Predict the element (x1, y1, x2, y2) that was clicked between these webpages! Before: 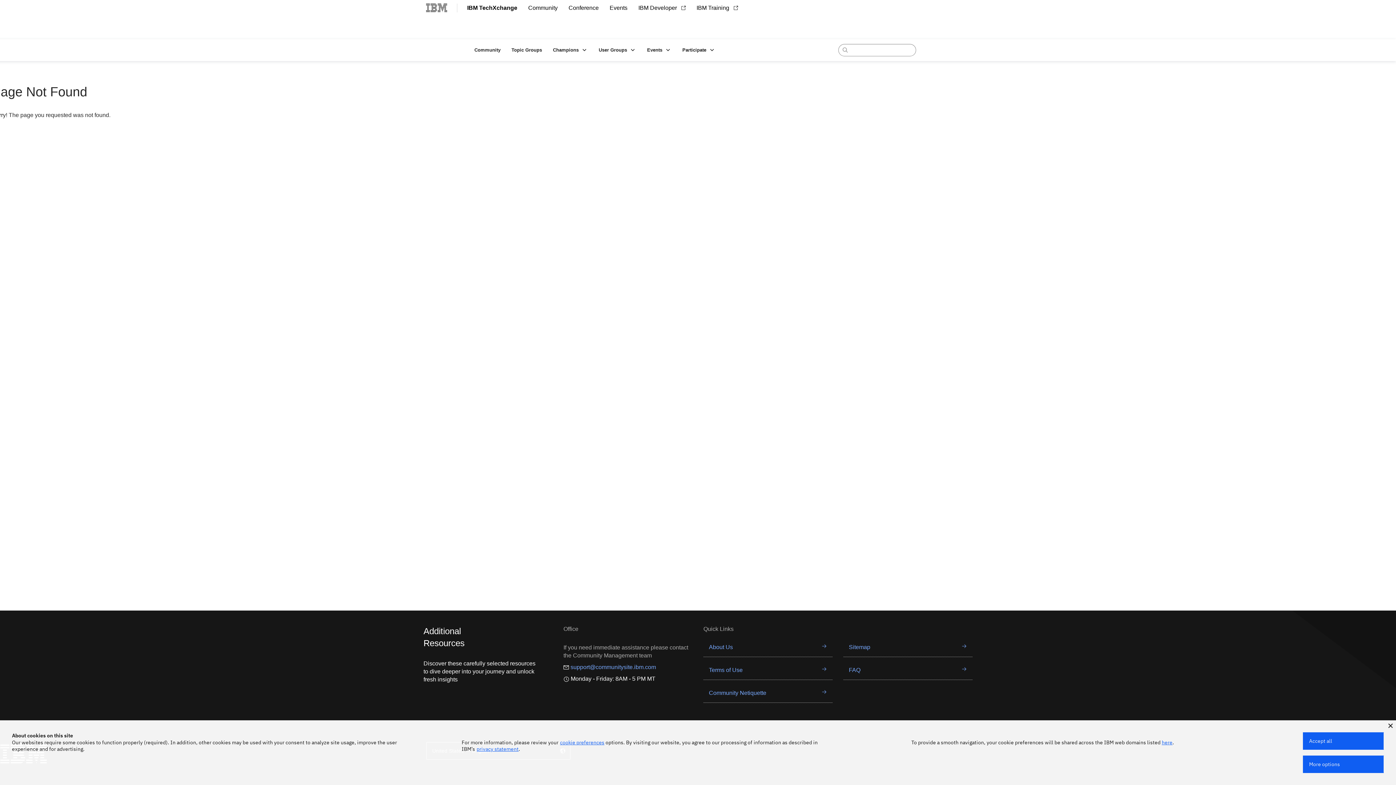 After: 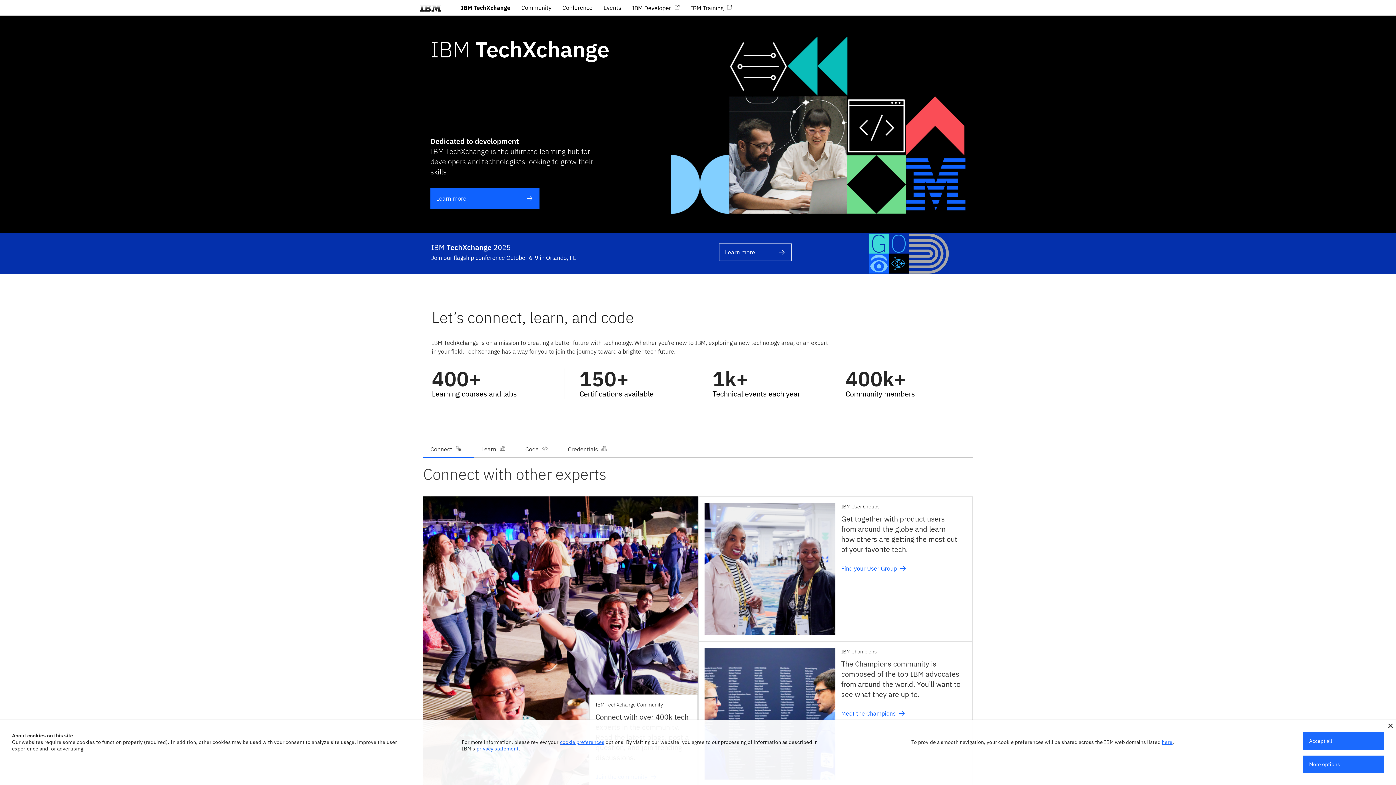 Action: bbox: (461, 0, 522, 15) label: IBM TechXchange